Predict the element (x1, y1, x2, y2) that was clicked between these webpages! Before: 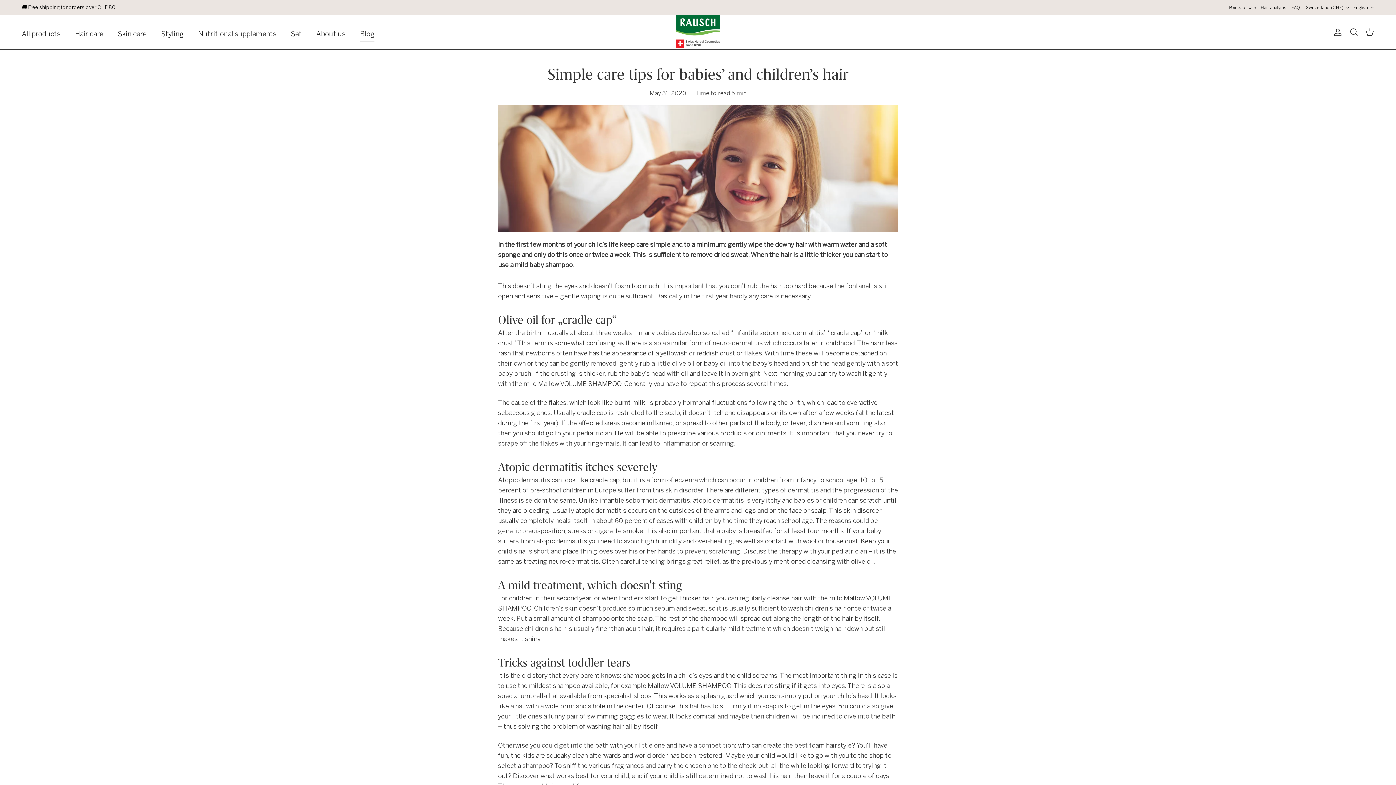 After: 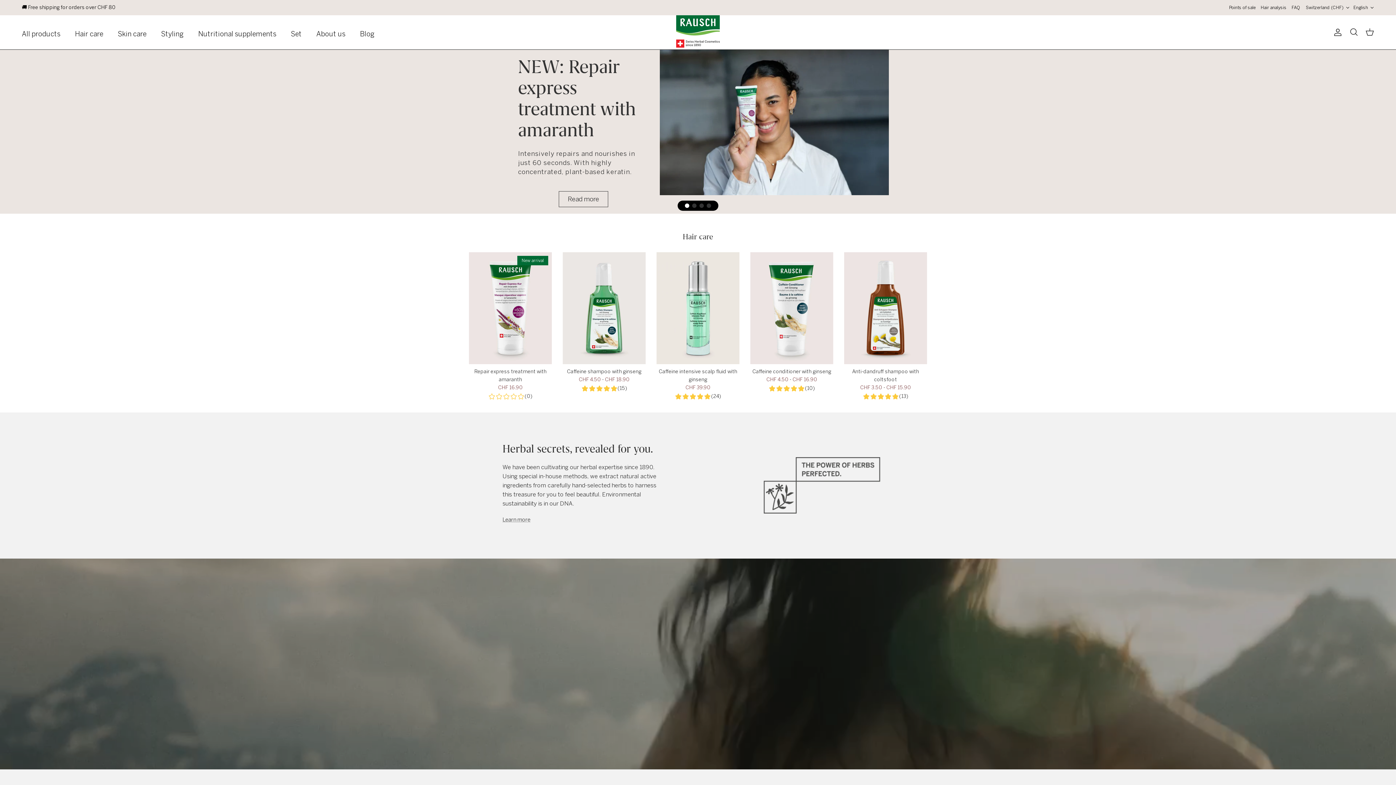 Action: bbox: (676, 15, 720, 47)